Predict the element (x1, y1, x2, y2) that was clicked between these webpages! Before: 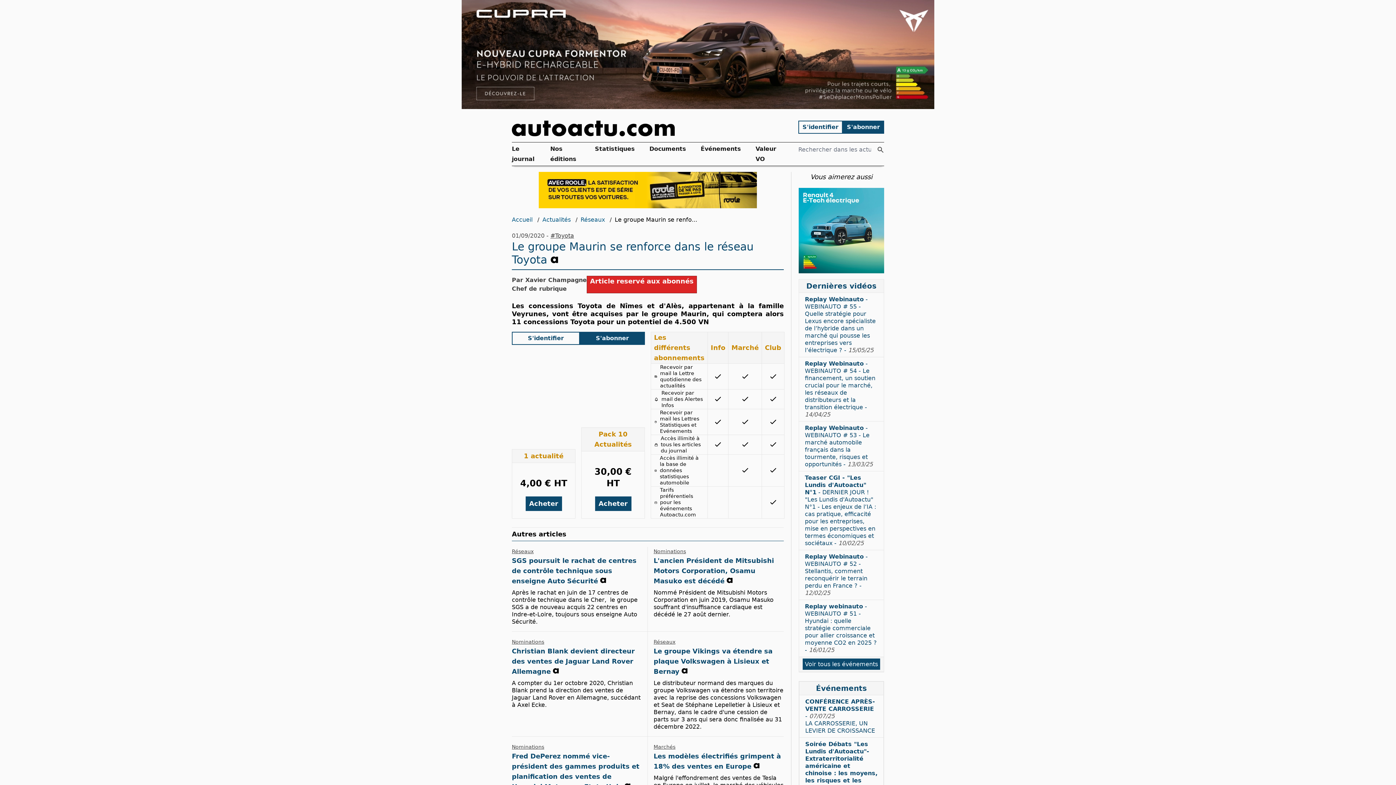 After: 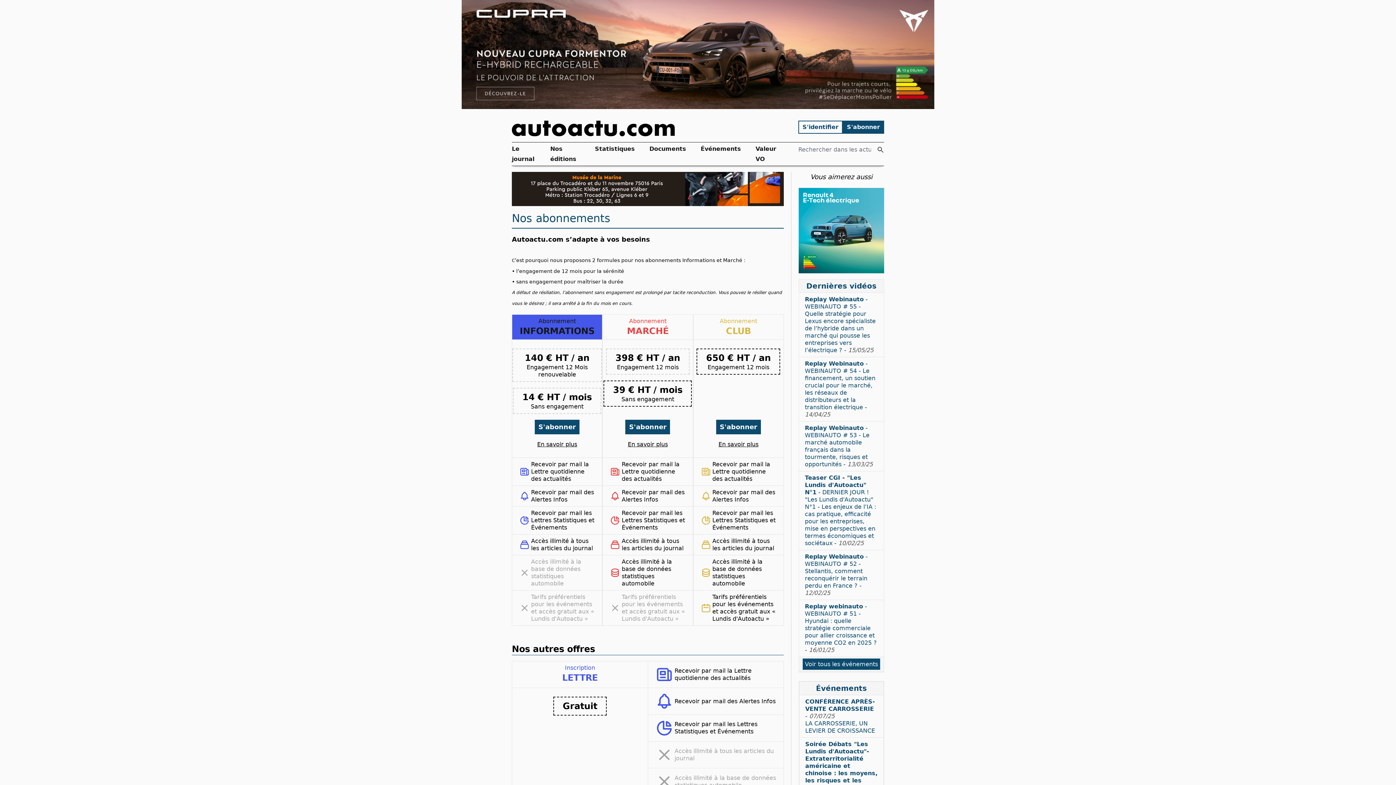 Action: bbox: (580, 332, 645, 345) label: S'abonner